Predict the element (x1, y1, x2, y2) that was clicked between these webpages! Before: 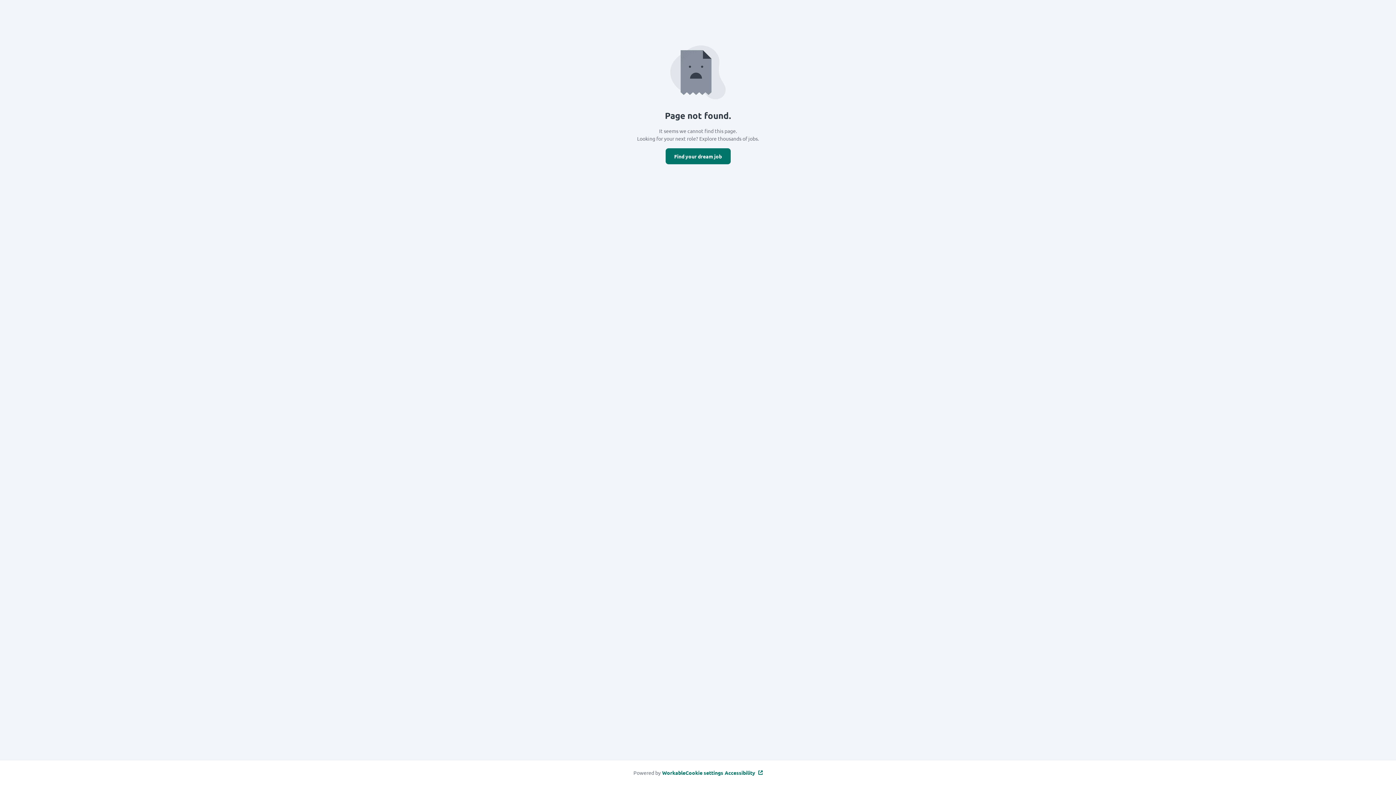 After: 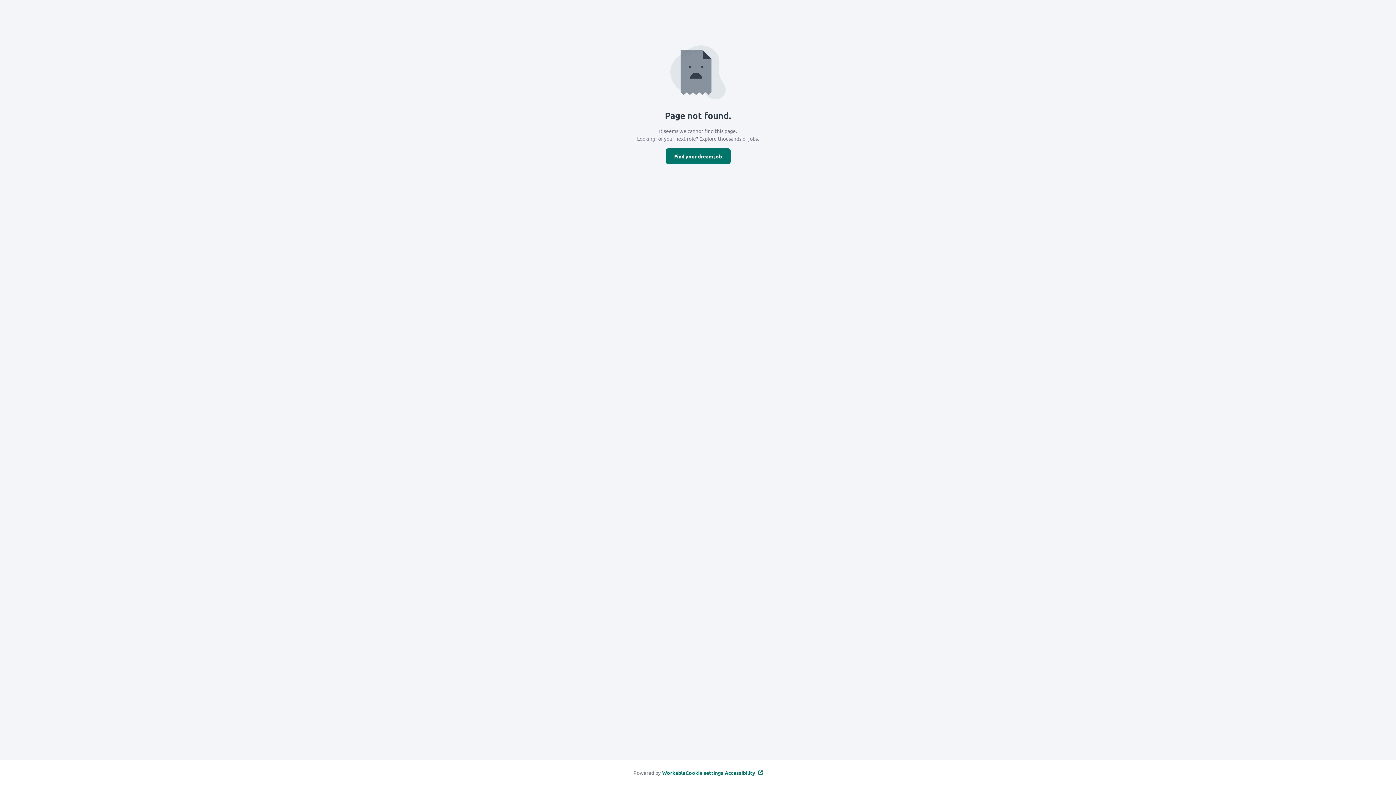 Action: label: Accessibility bbox: (723, 769, 762, 776)